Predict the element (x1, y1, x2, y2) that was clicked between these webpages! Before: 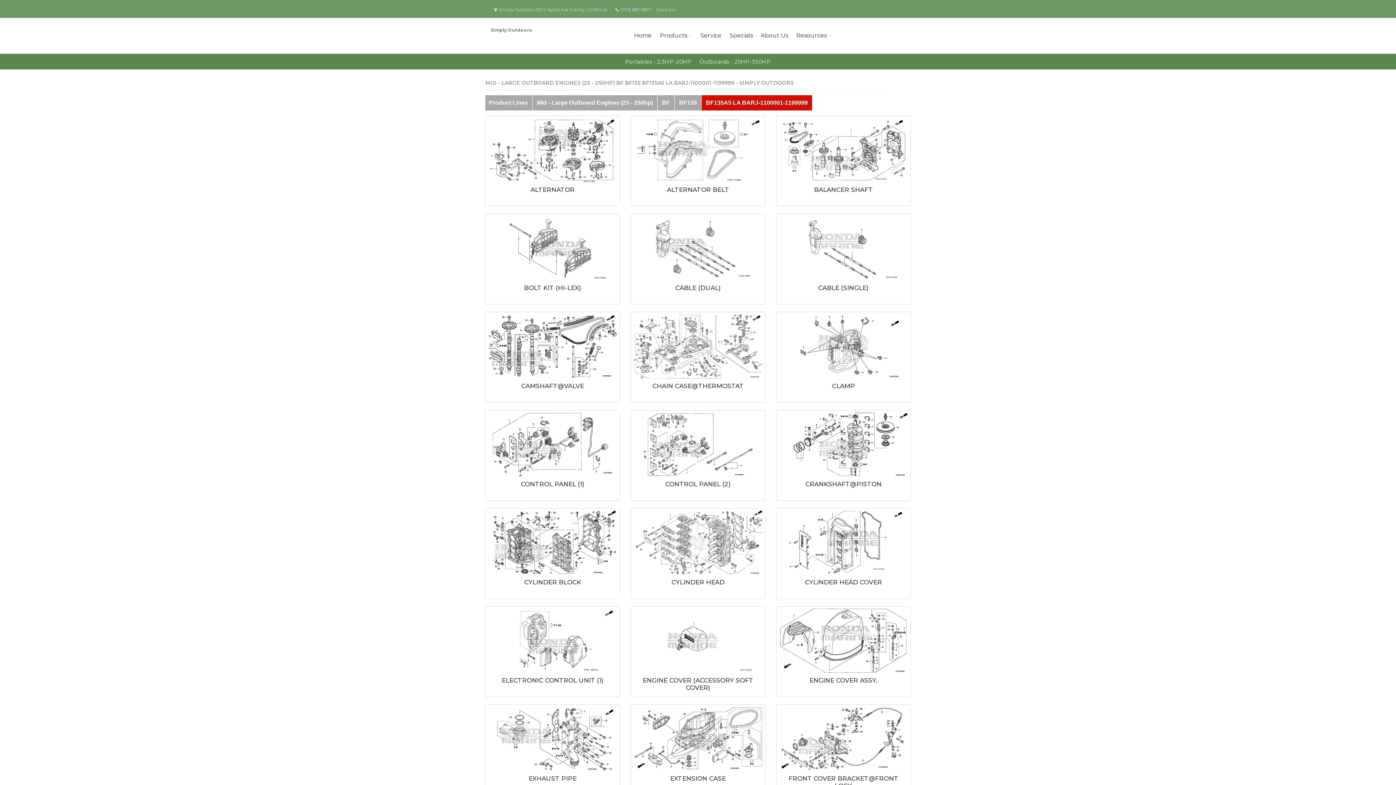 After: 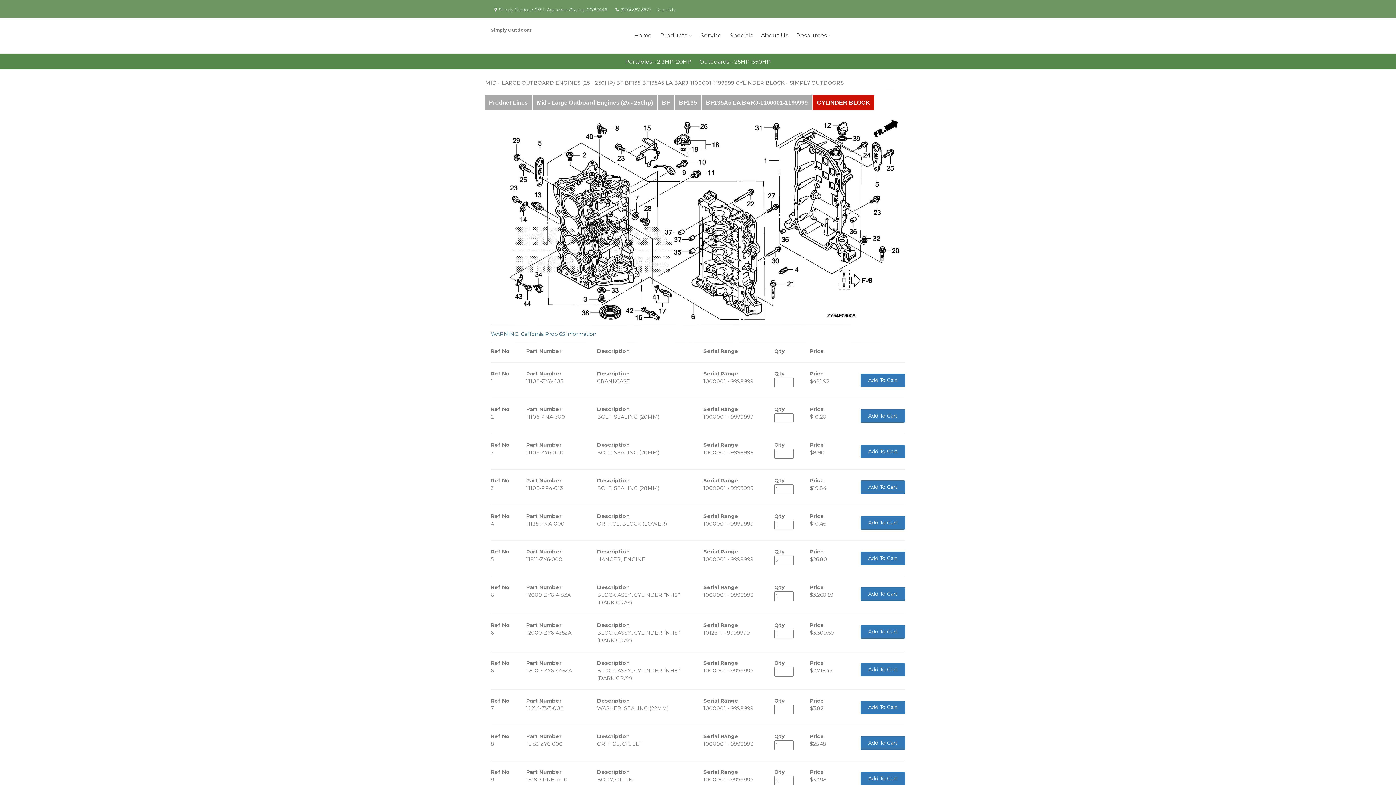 Action: bbox: (487, 510, 618, 575)